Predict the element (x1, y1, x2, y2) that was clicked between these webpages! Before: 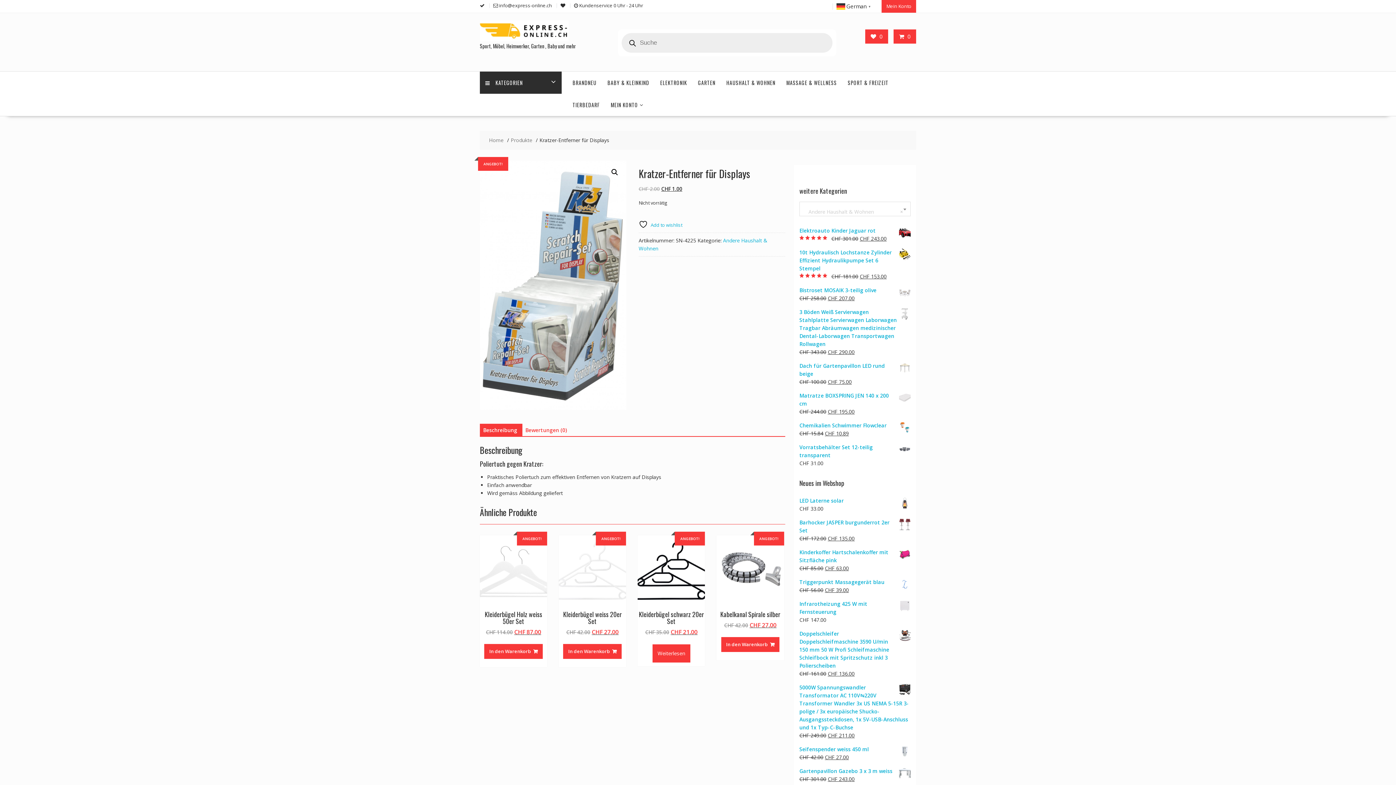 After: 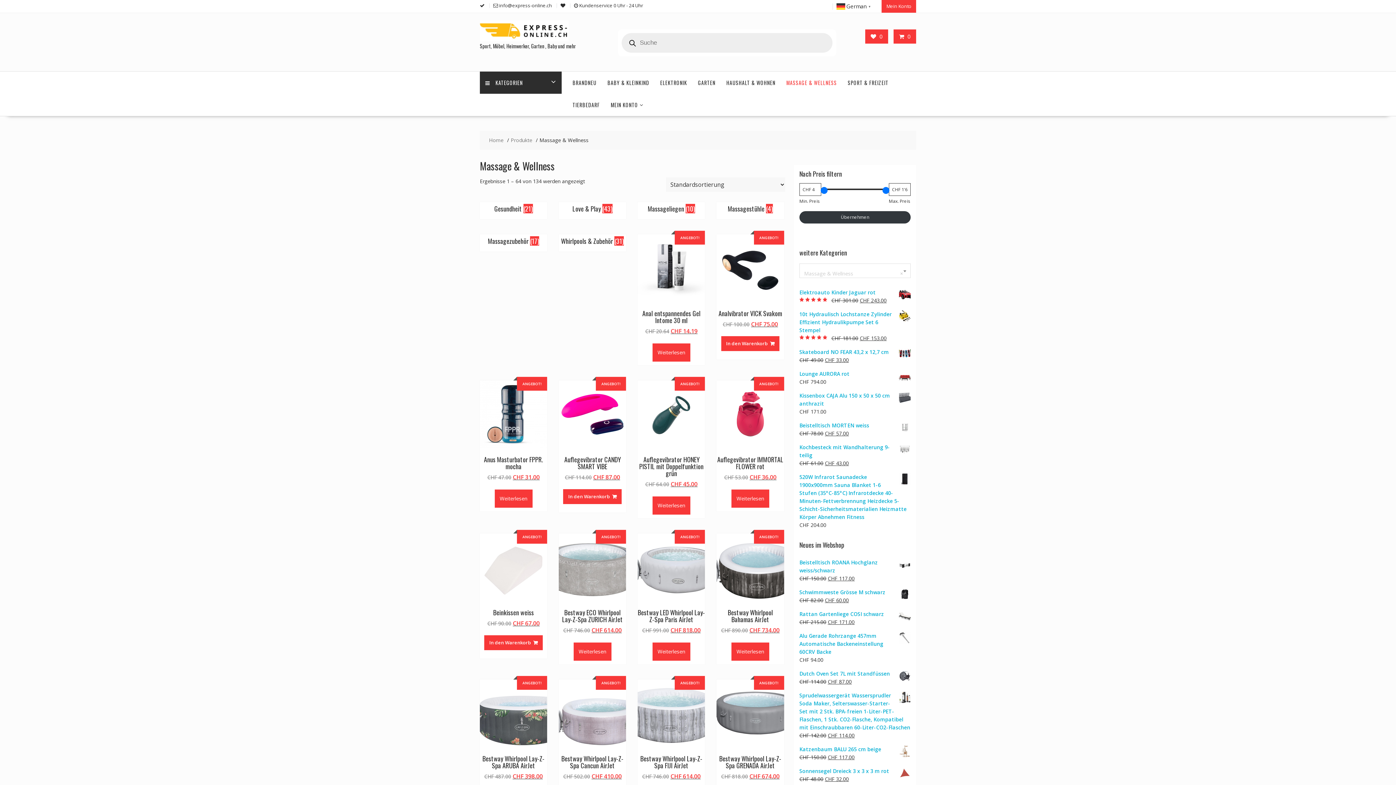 Action: bbox: (781, 71, 842, 93) label: MASSAGE & WELLNESS